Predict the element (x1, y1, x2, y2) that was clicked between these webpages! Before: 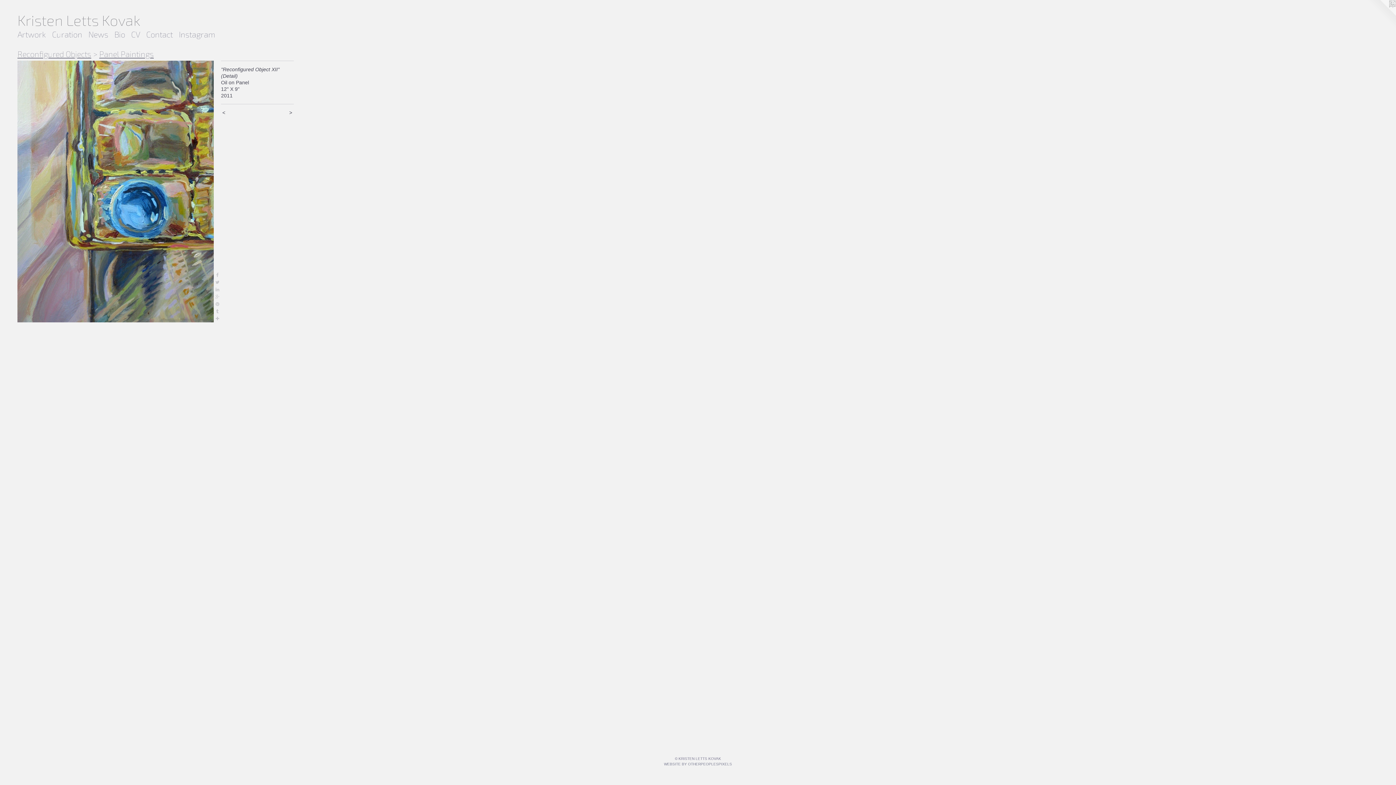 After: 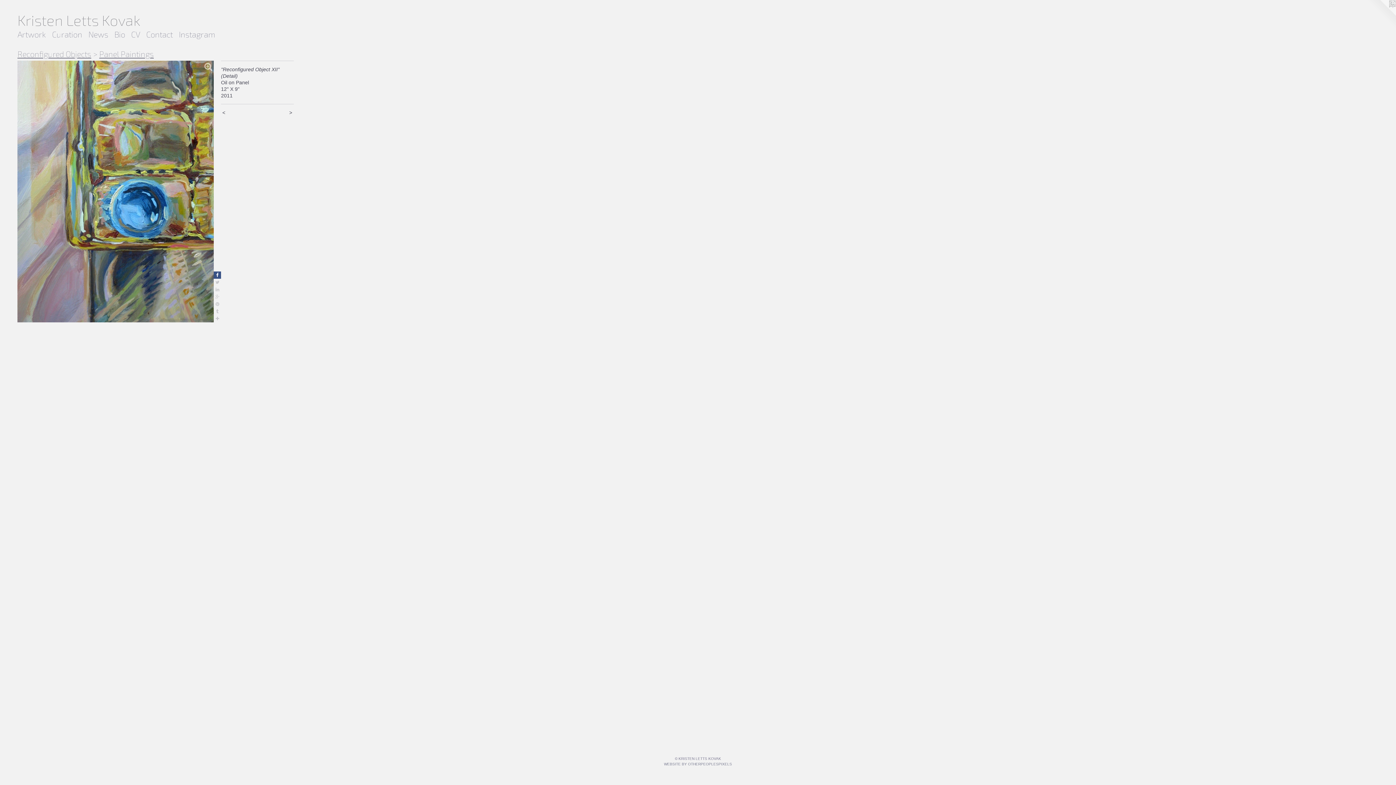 Action: bbox: (213, 271, 221, 278)